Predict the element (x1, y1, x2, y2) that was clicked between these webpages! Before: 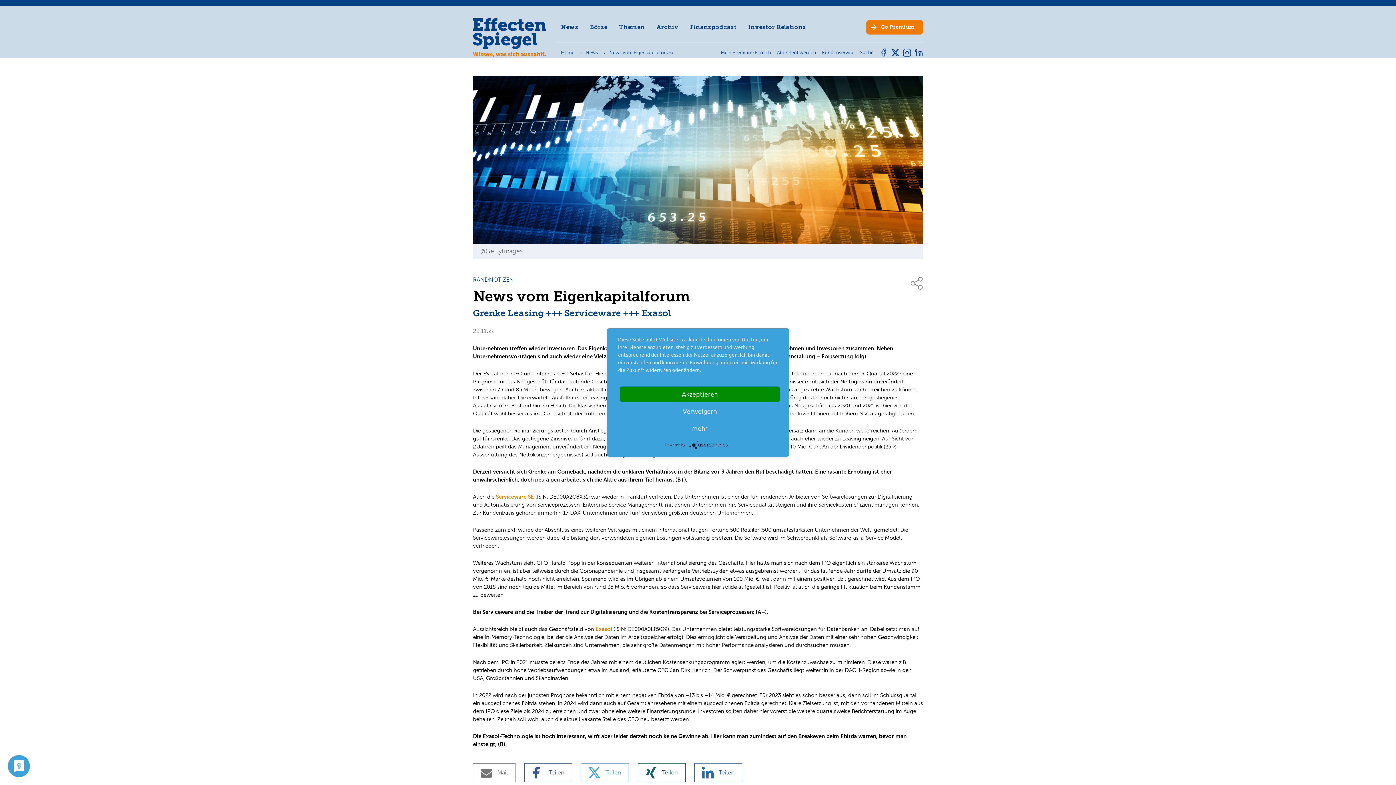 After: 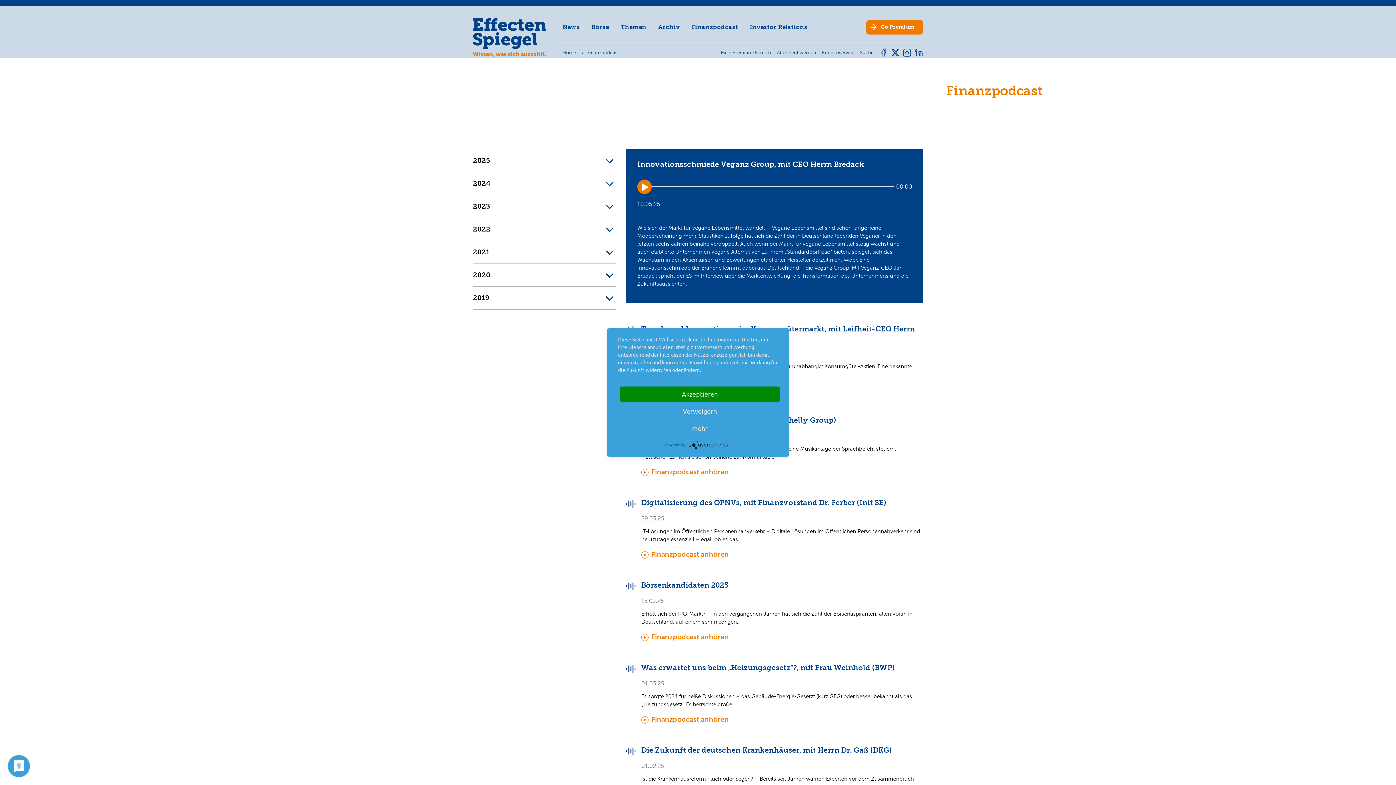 Action: bbox: (684, 18, 742, 36) label: Finanzpodcast